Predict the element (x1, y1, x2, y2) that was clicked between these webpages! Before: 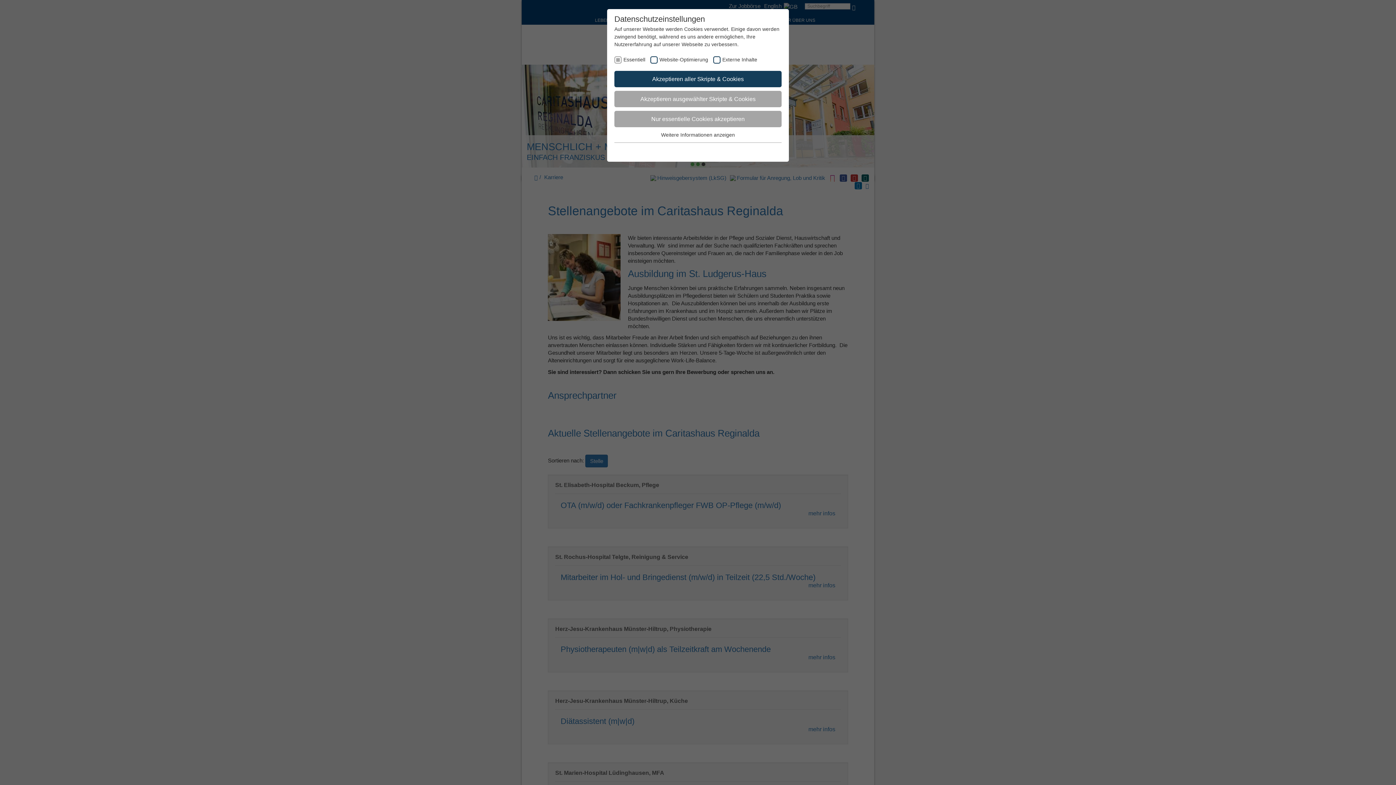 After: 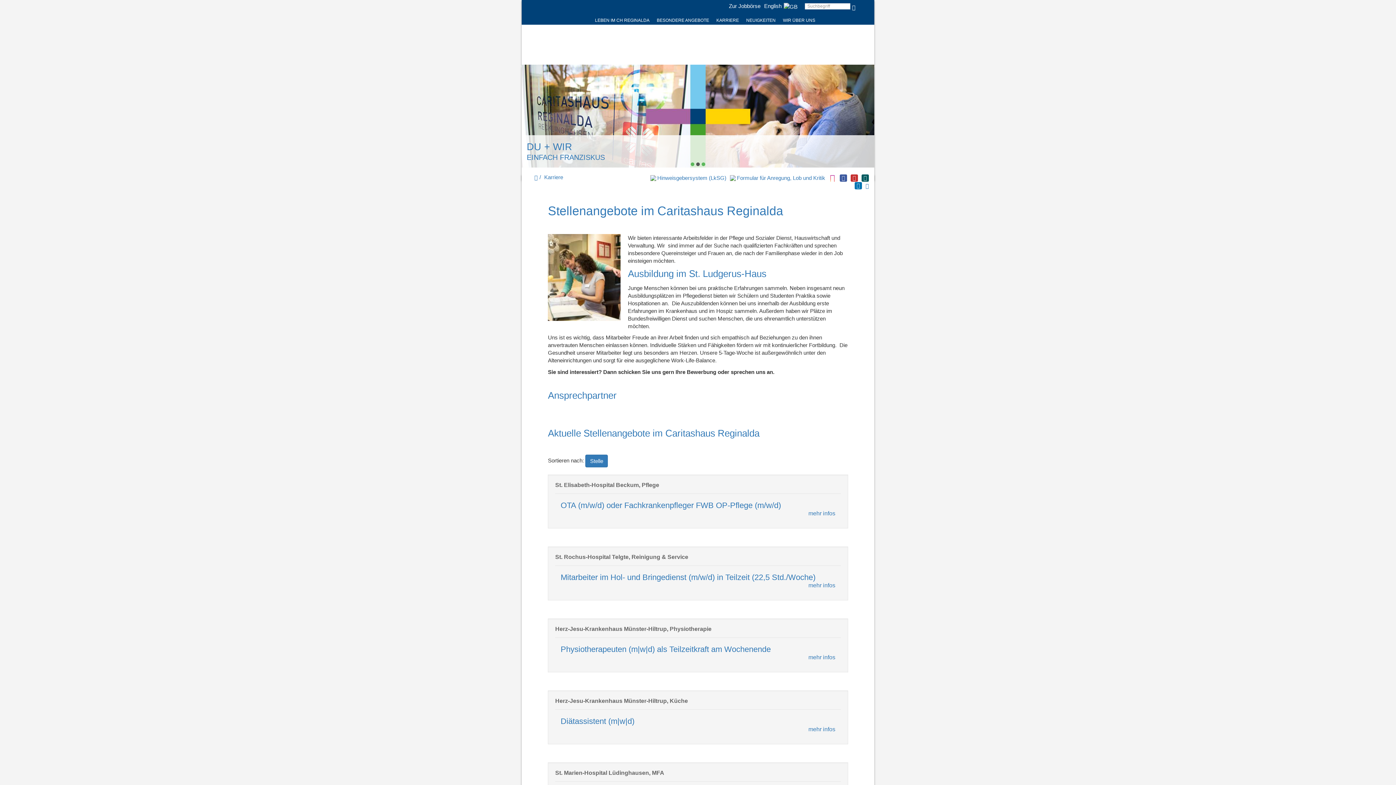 Action: bbox: (614, 91, 781, 107) label: Akzeptieren ausgewählter Skripte & Cookies